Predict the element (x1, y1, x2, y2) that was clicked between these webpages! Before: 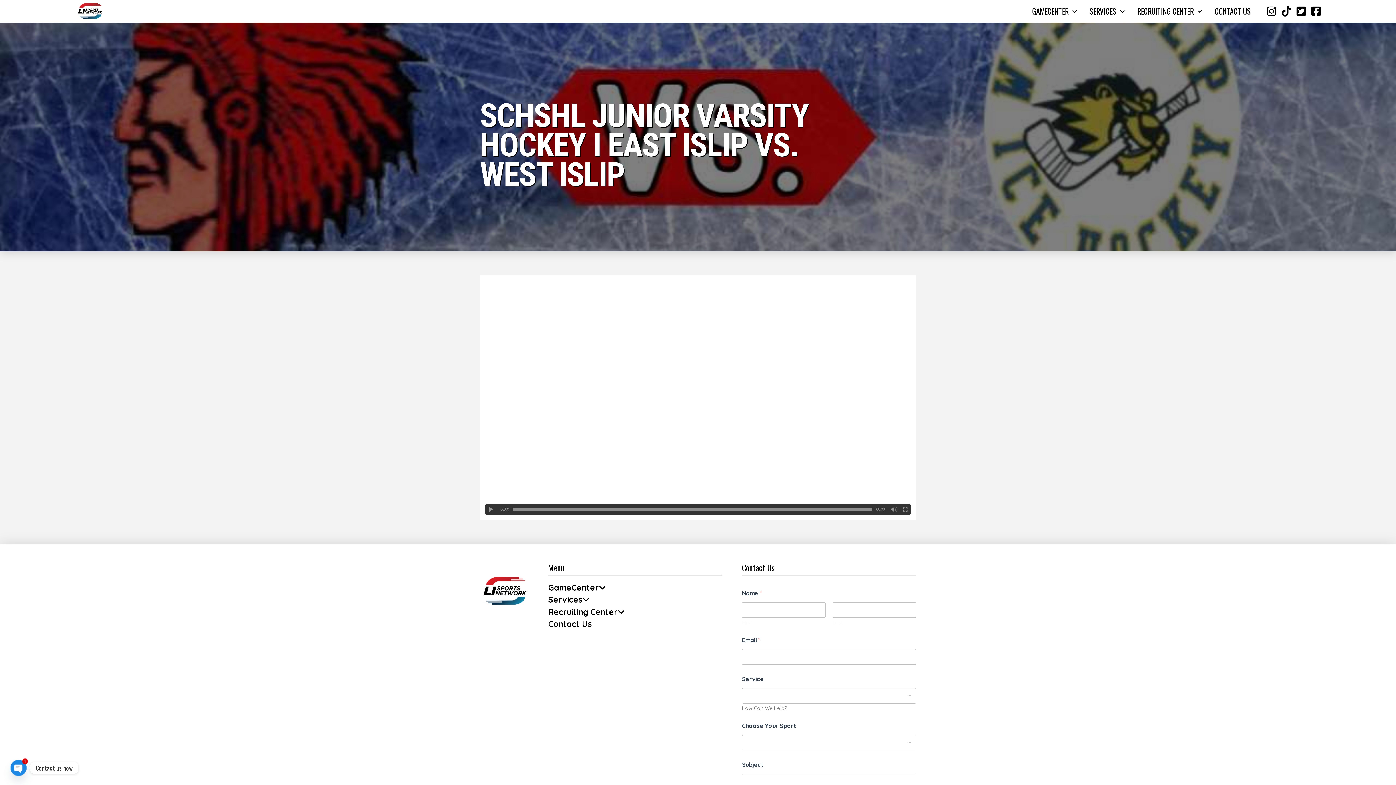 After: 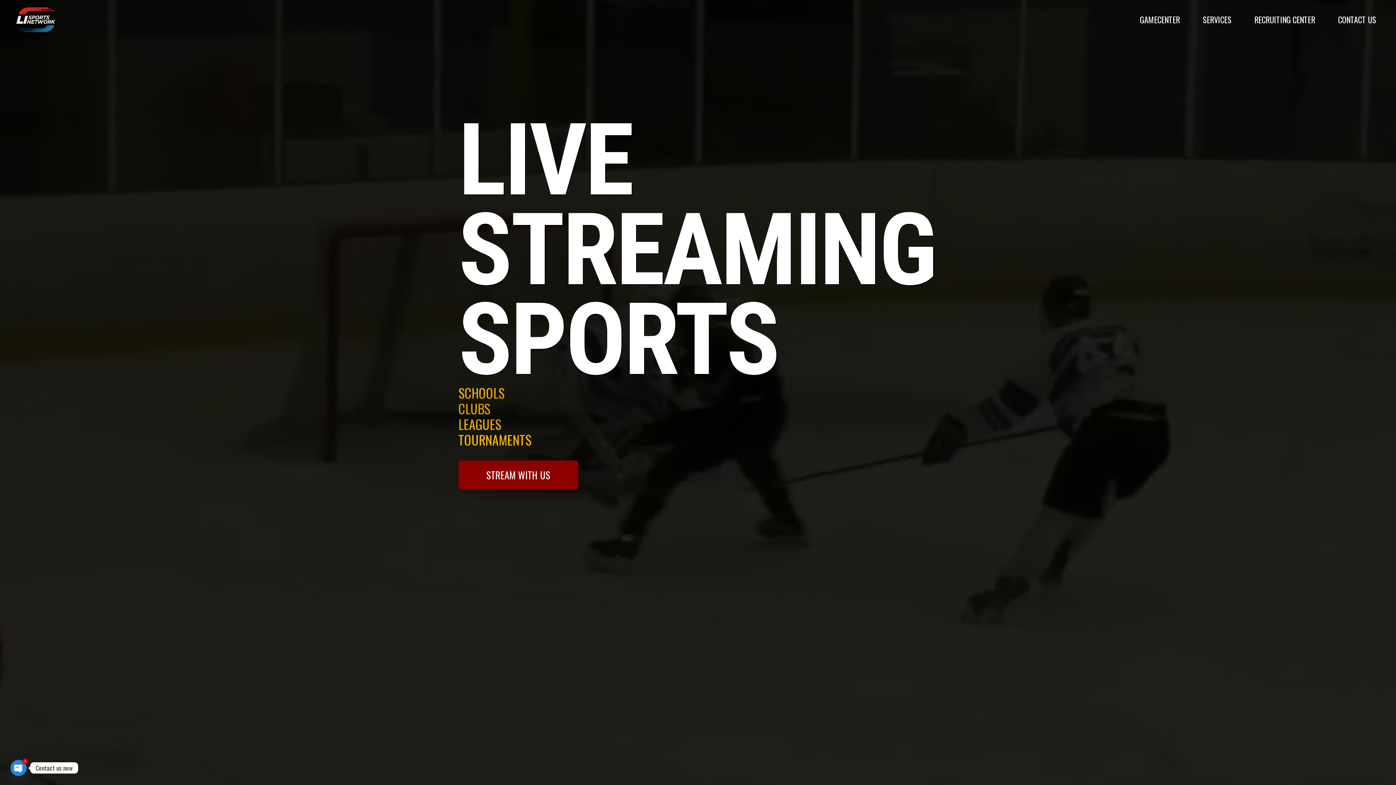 Action: bbox: (76, -2, 103, 24)